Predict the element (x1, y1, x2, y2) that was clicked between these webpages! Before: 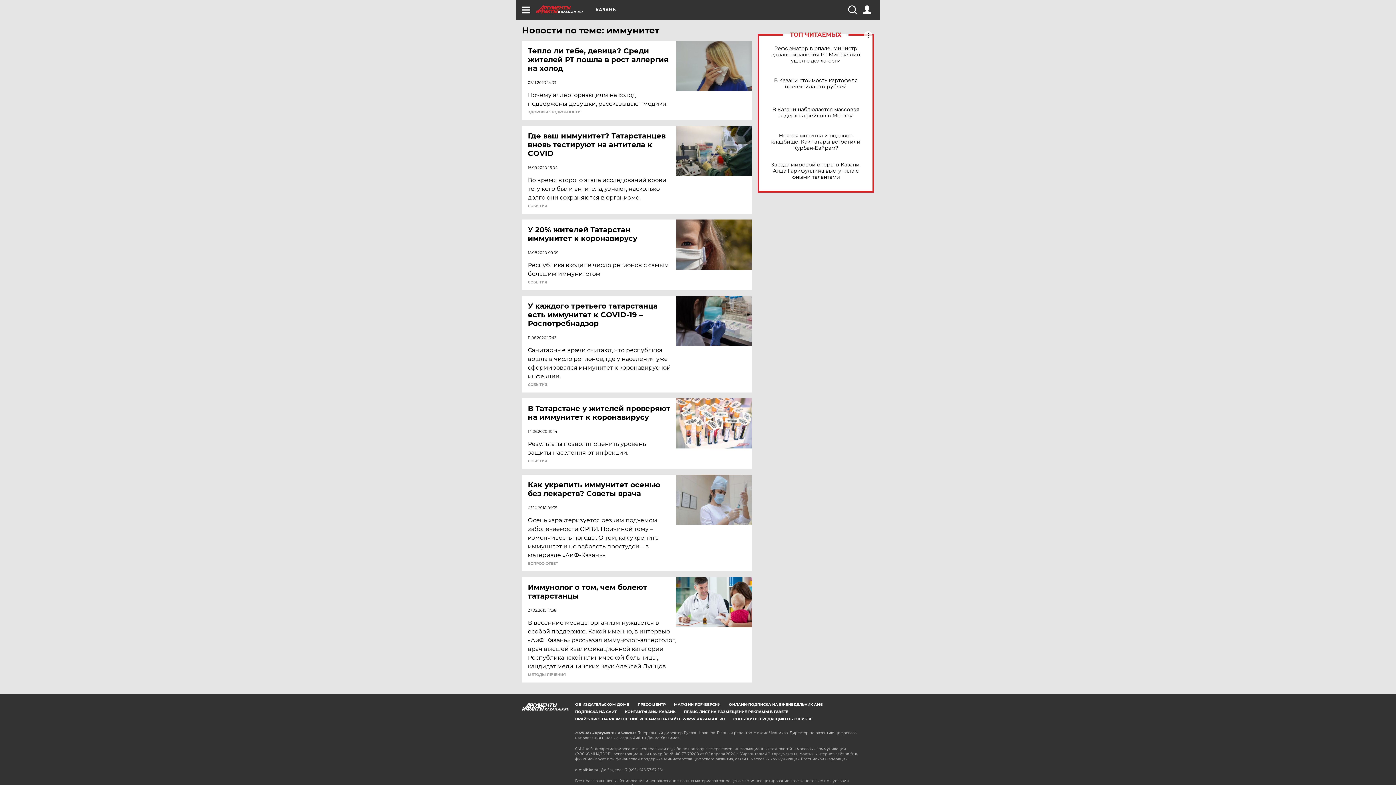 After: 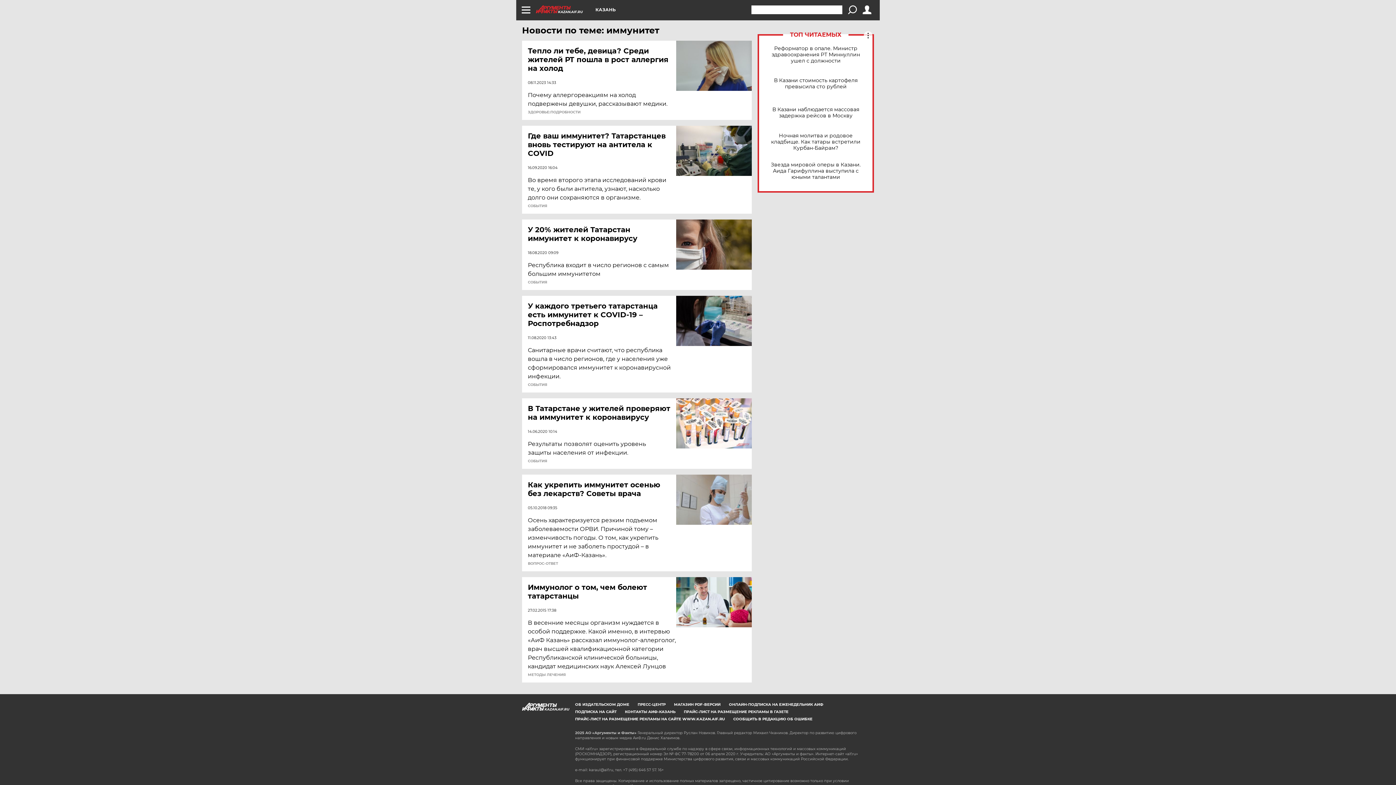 Action: bbox: (848, 5, 856, 14)